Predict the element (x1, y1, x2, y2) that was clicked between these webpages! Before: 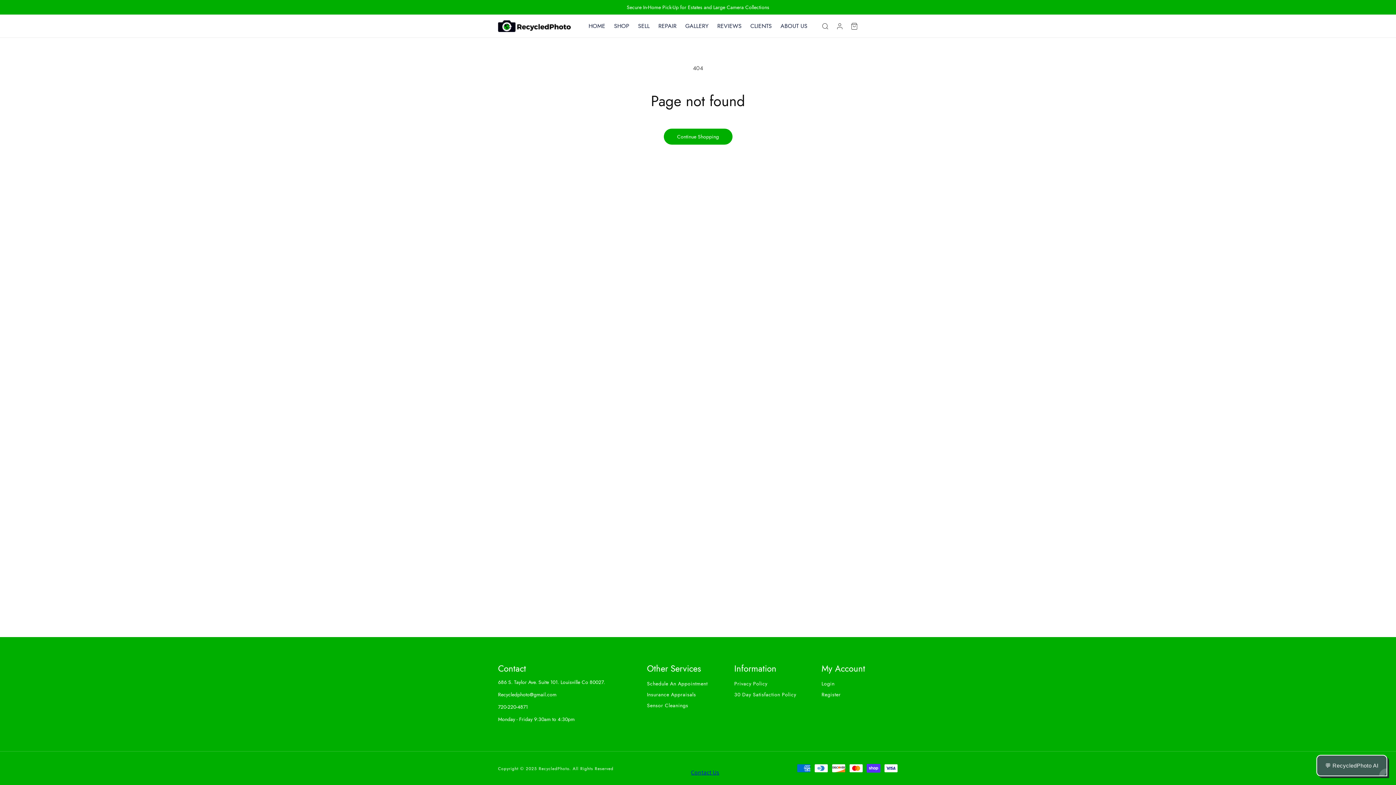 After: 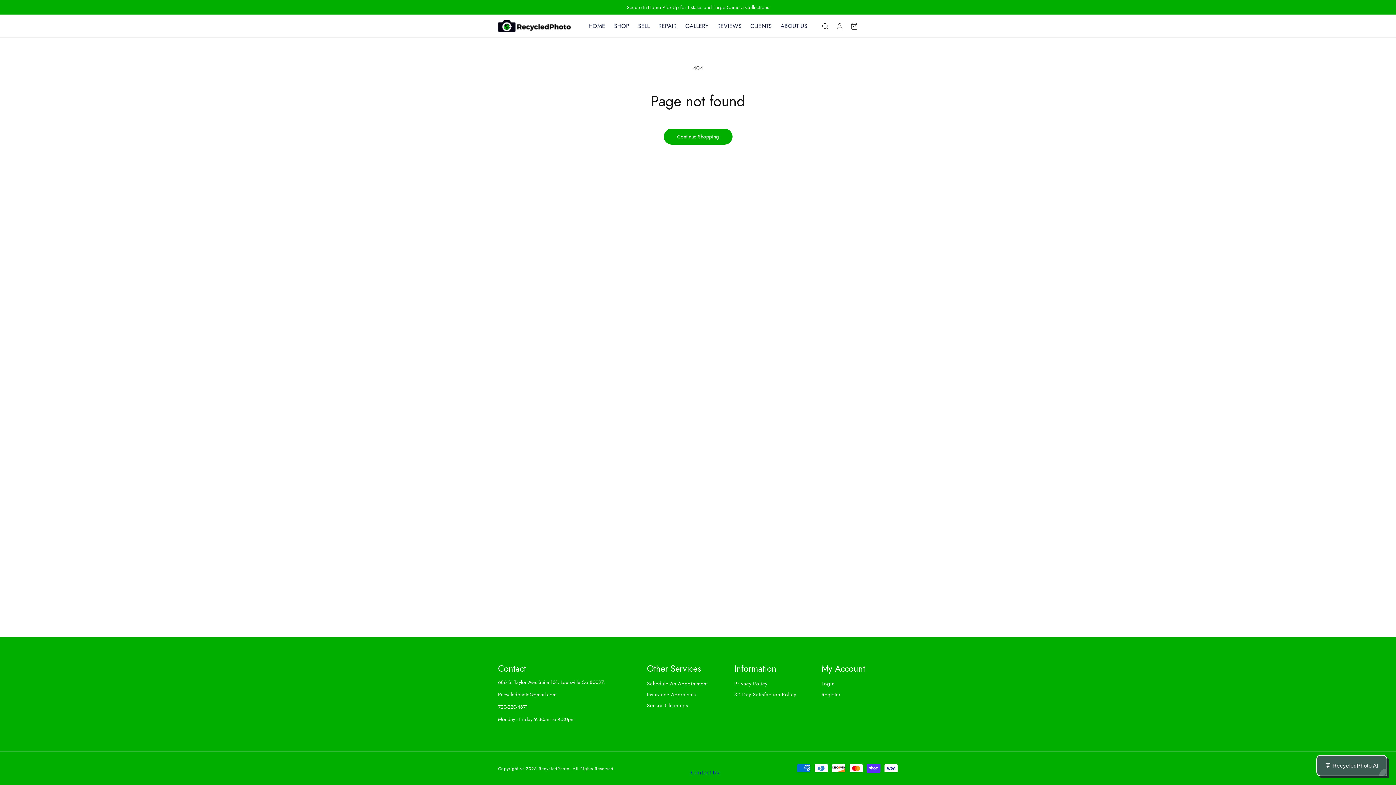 Action: label: 720-220-4871 bbox: (498, 703, 528, 710)